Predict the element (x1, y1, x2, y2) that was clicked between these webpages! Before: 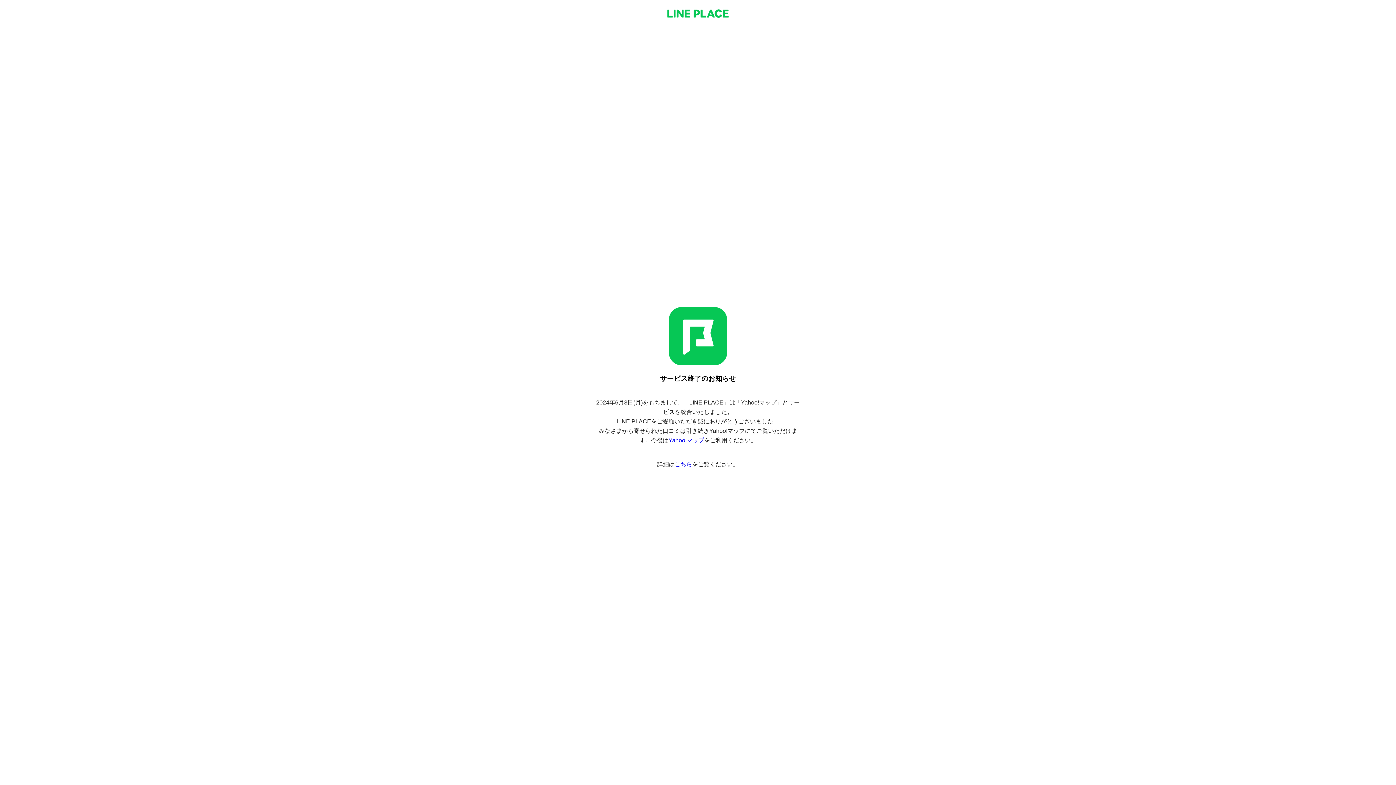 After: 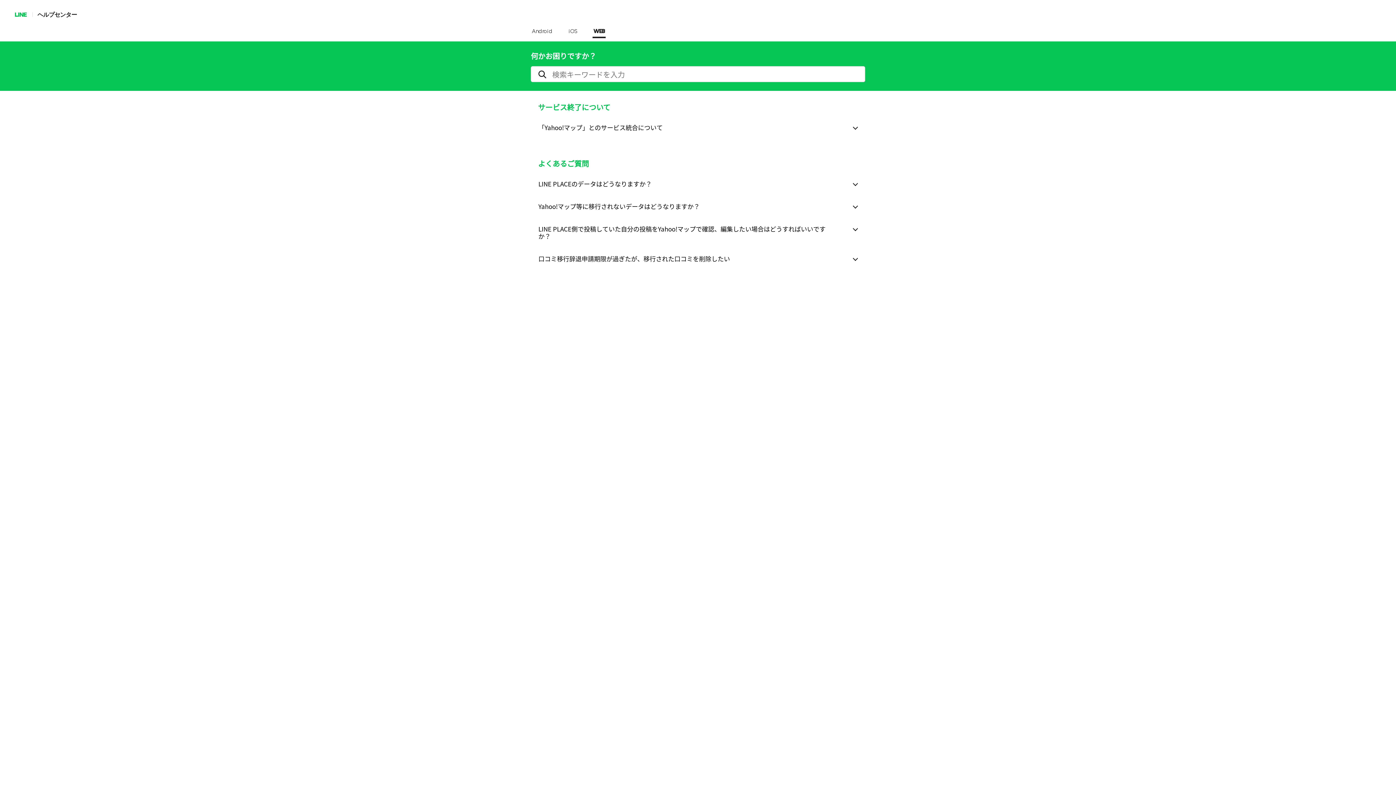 Action: bbox: (674, 461, 692, 467) label: こちら